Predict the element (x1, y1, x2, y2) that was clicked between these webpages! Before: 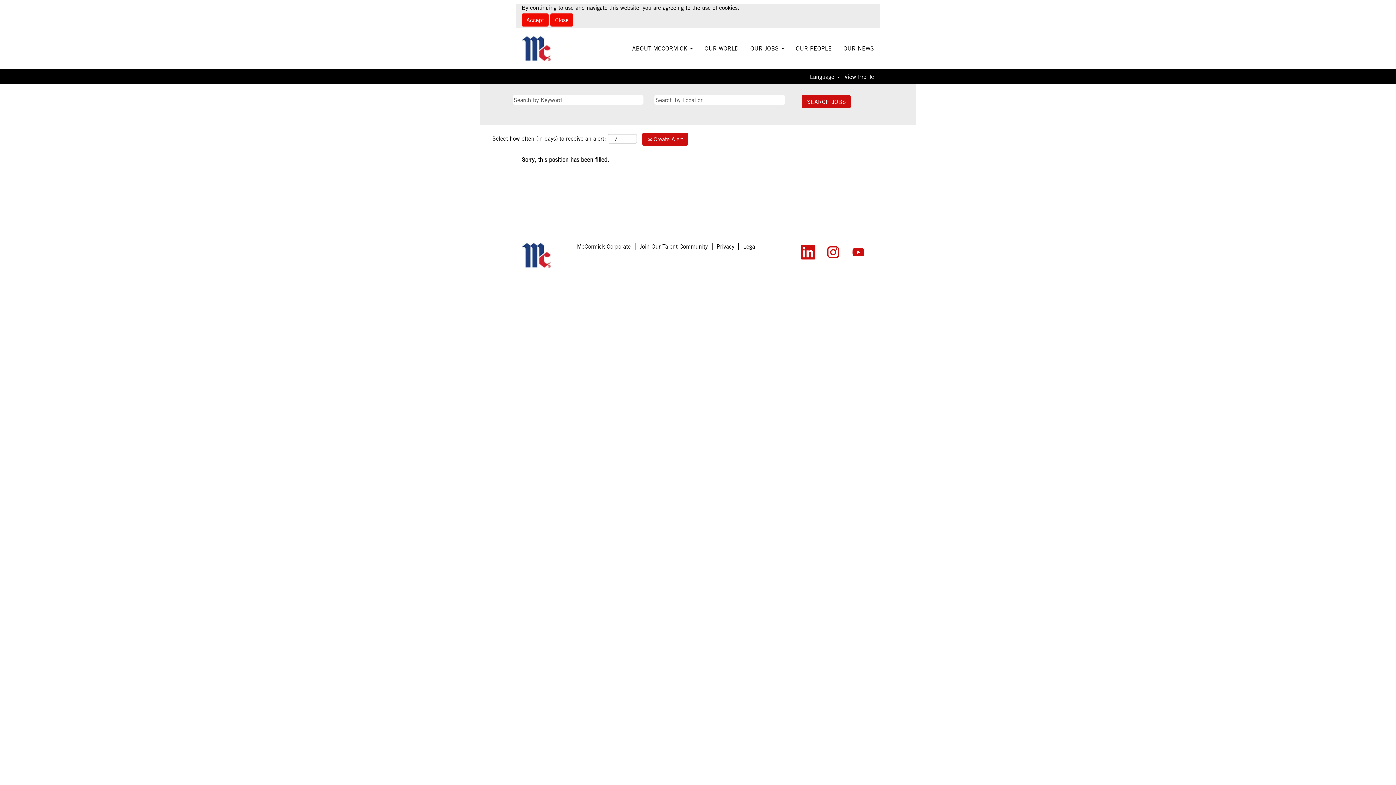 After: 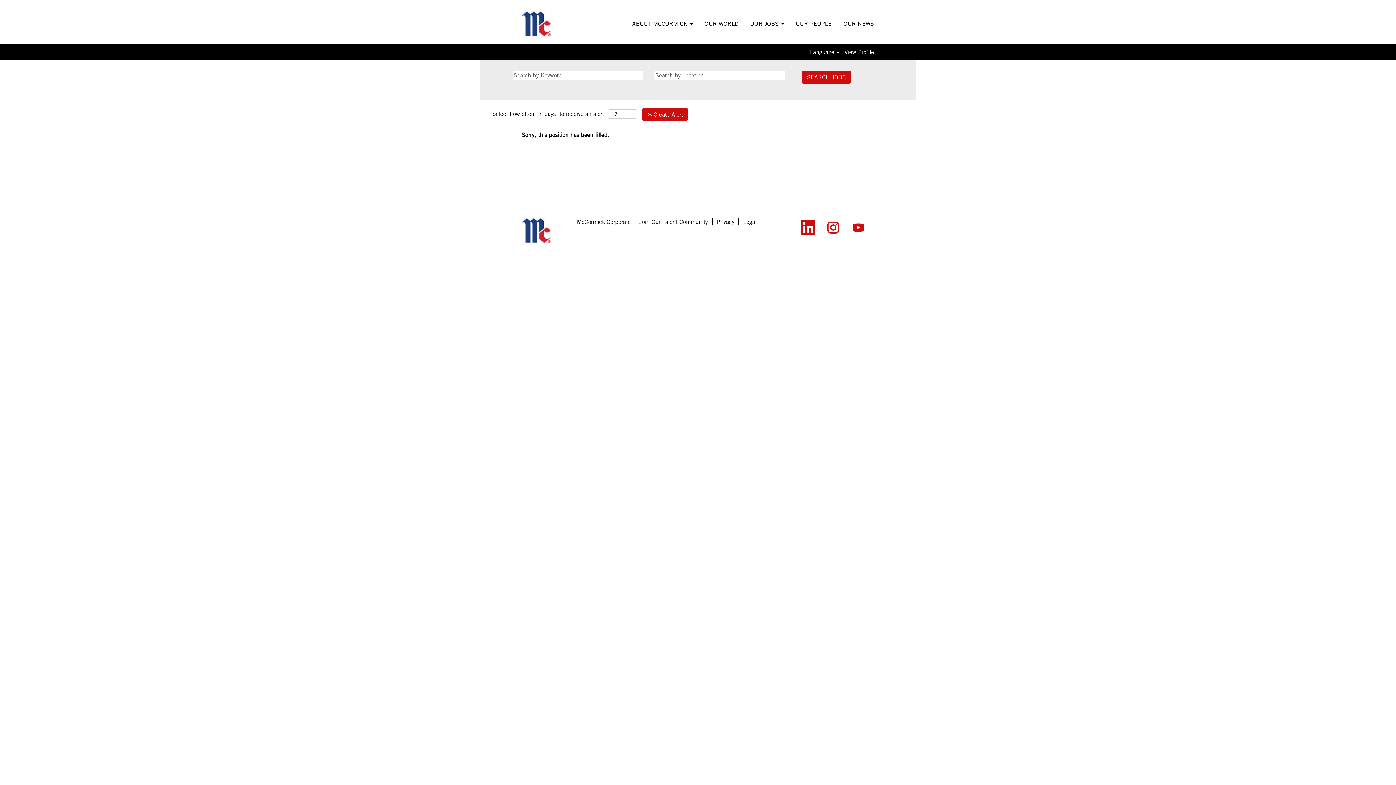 Action: bbox: (521, 13, 548, 26) label: Accept Use Of Cookies